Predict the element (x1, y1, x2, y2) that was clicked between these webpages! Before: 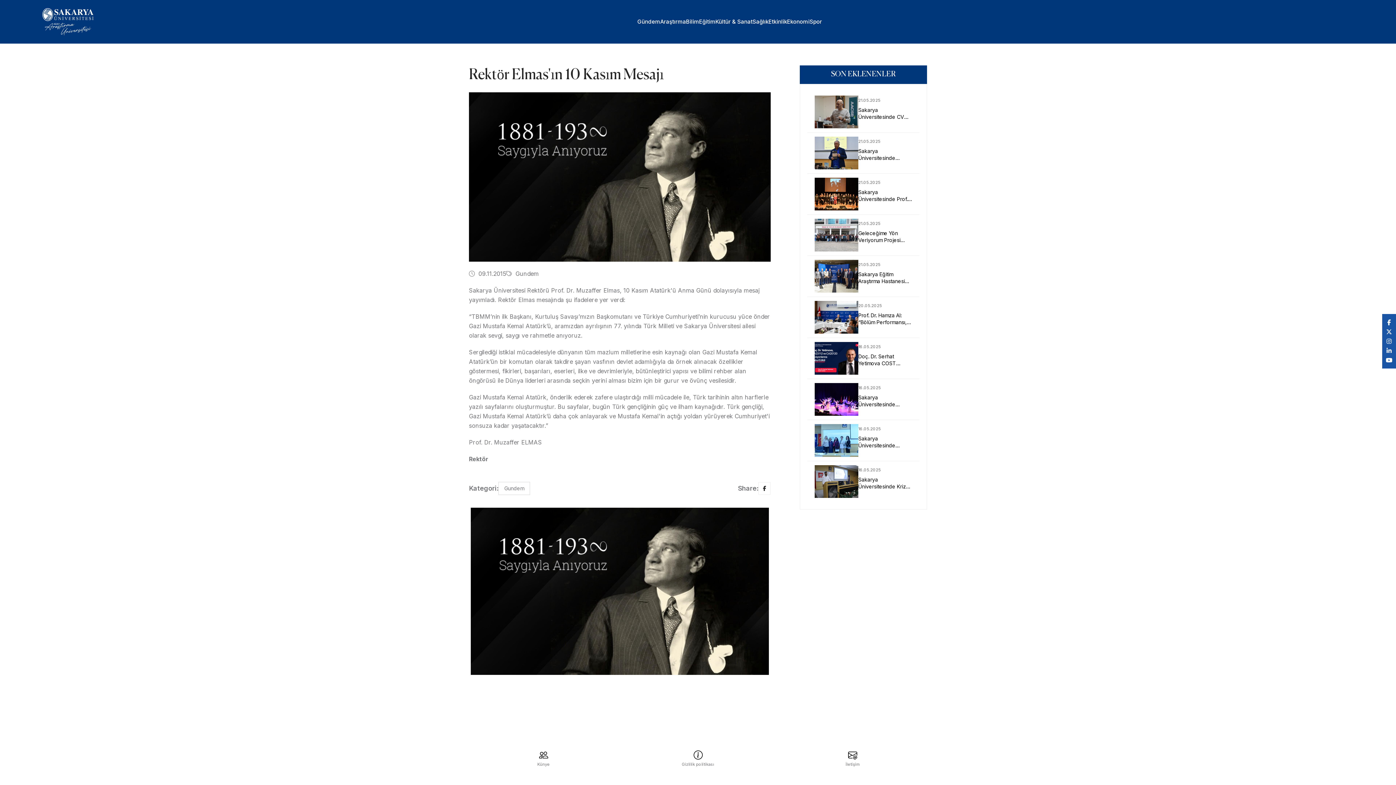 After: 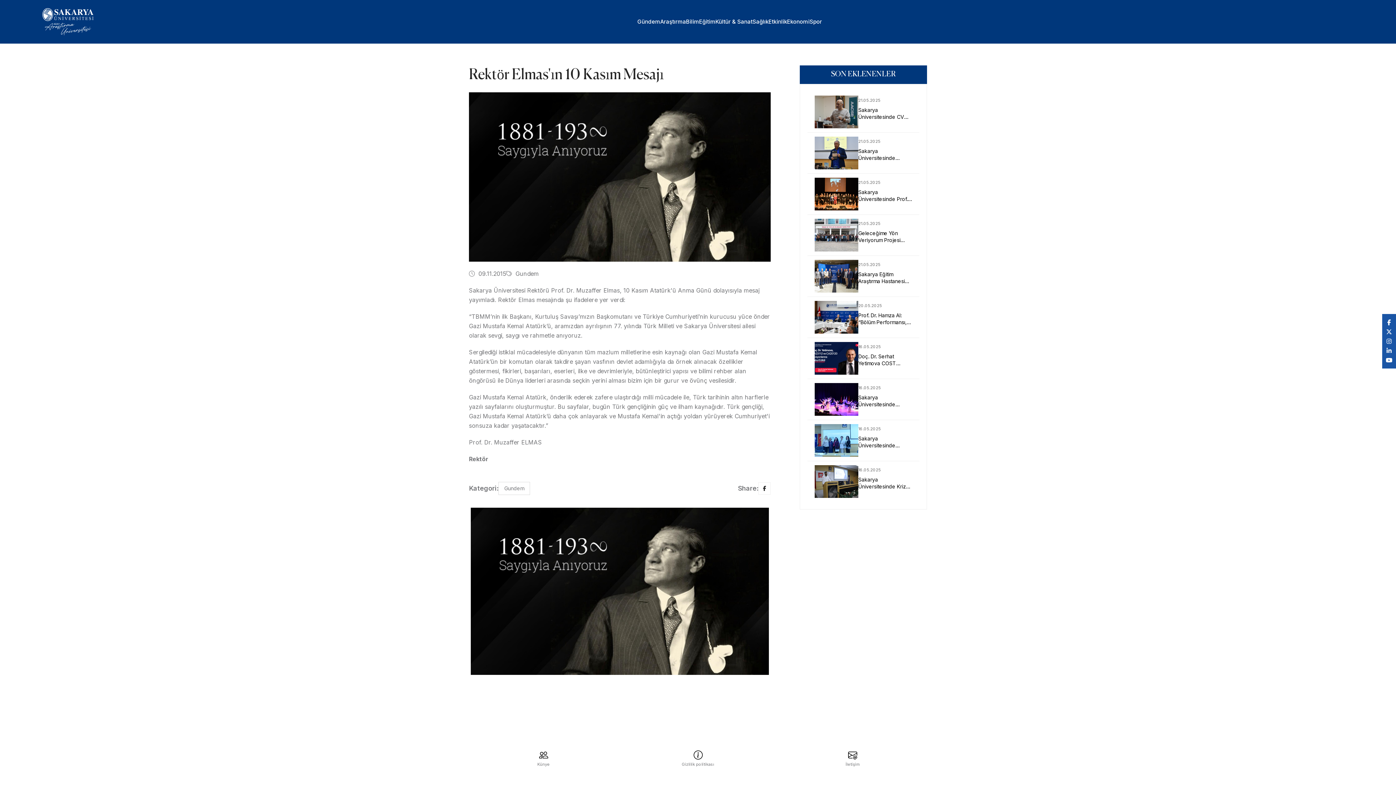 Action: bbox: (1387, 317, 1391, 327)